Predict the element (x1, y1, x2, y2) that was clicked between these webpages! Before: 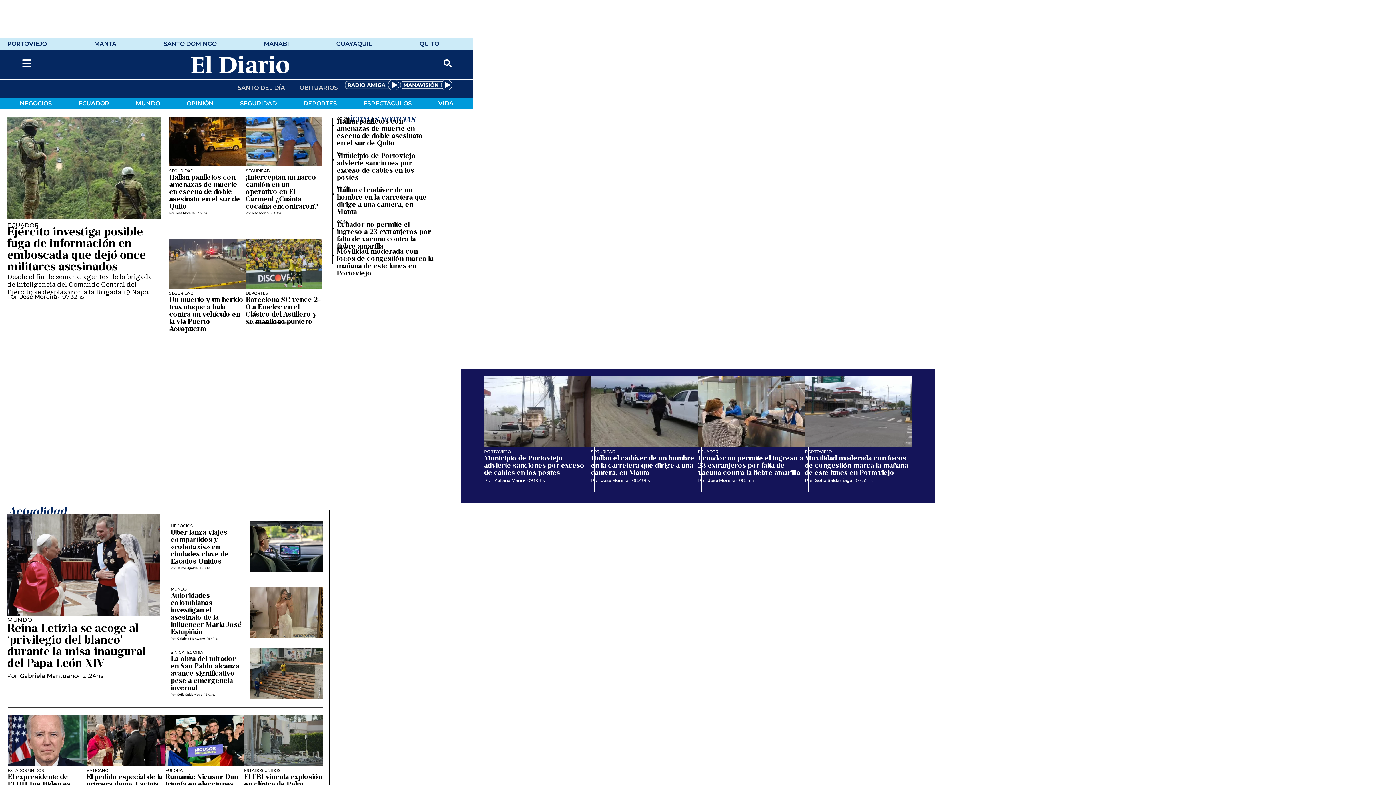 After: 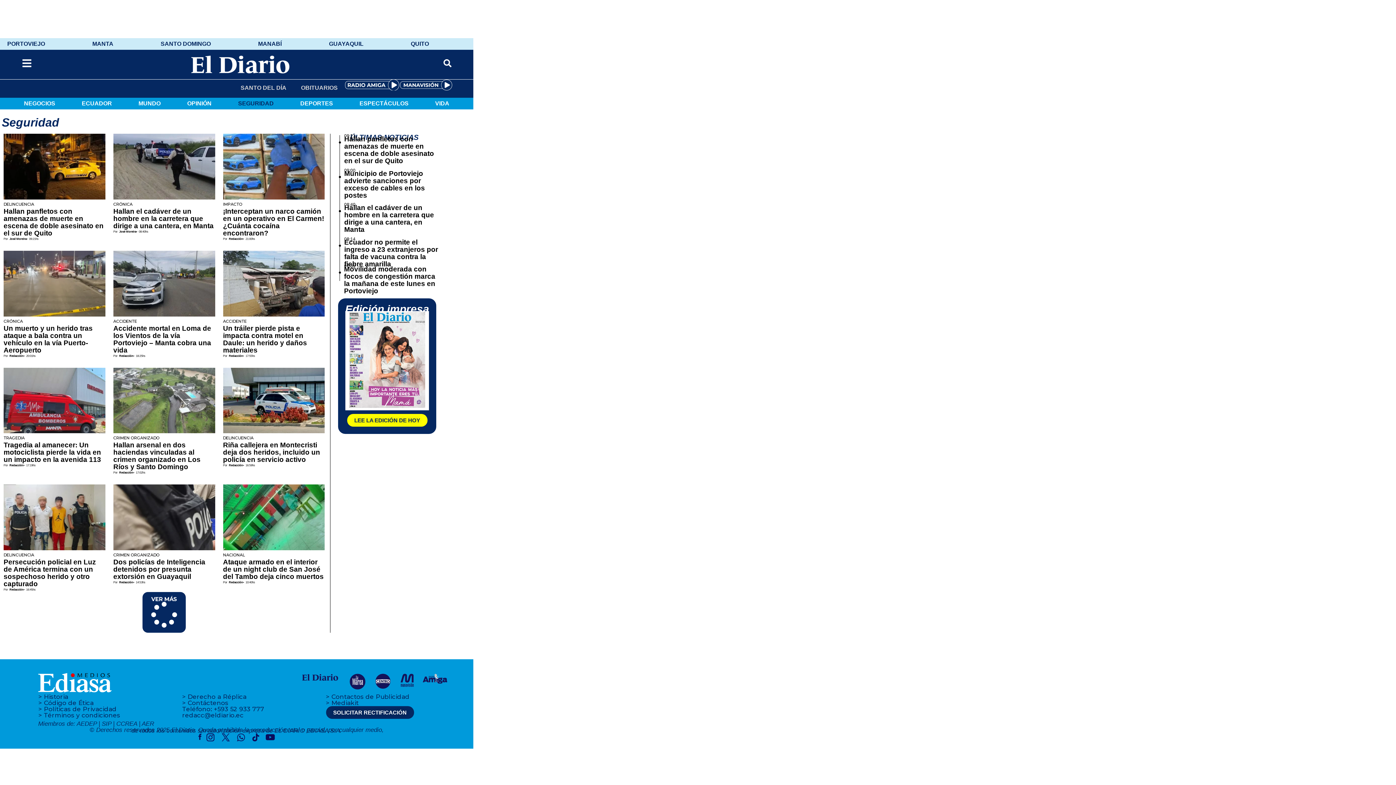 Action: bbox: (591, 449, 615, 454) label: SEGURIDAD